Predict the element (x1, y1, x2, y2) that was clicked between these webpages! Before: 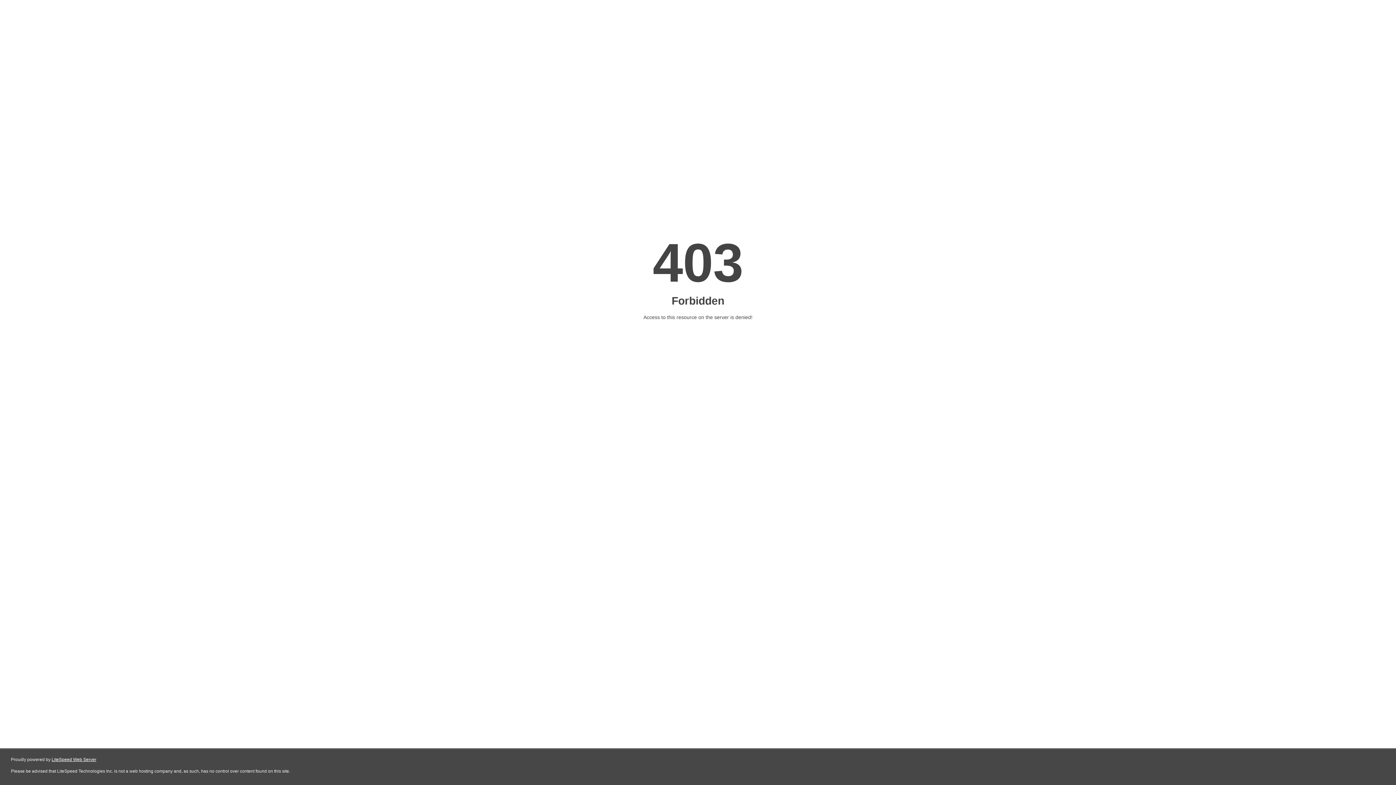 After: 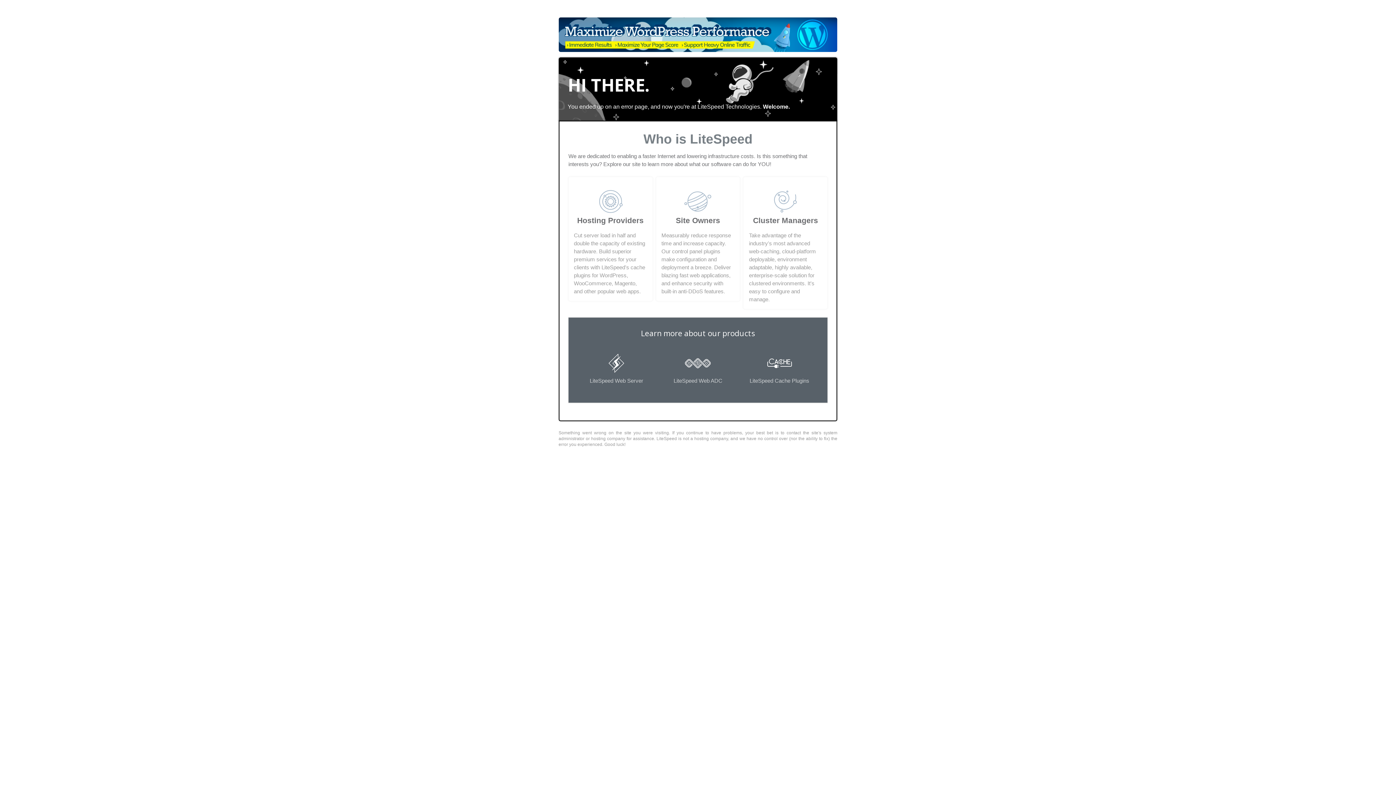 Action: label: LiteSpeed Web Server bbox: (51, 757, 96, 762)